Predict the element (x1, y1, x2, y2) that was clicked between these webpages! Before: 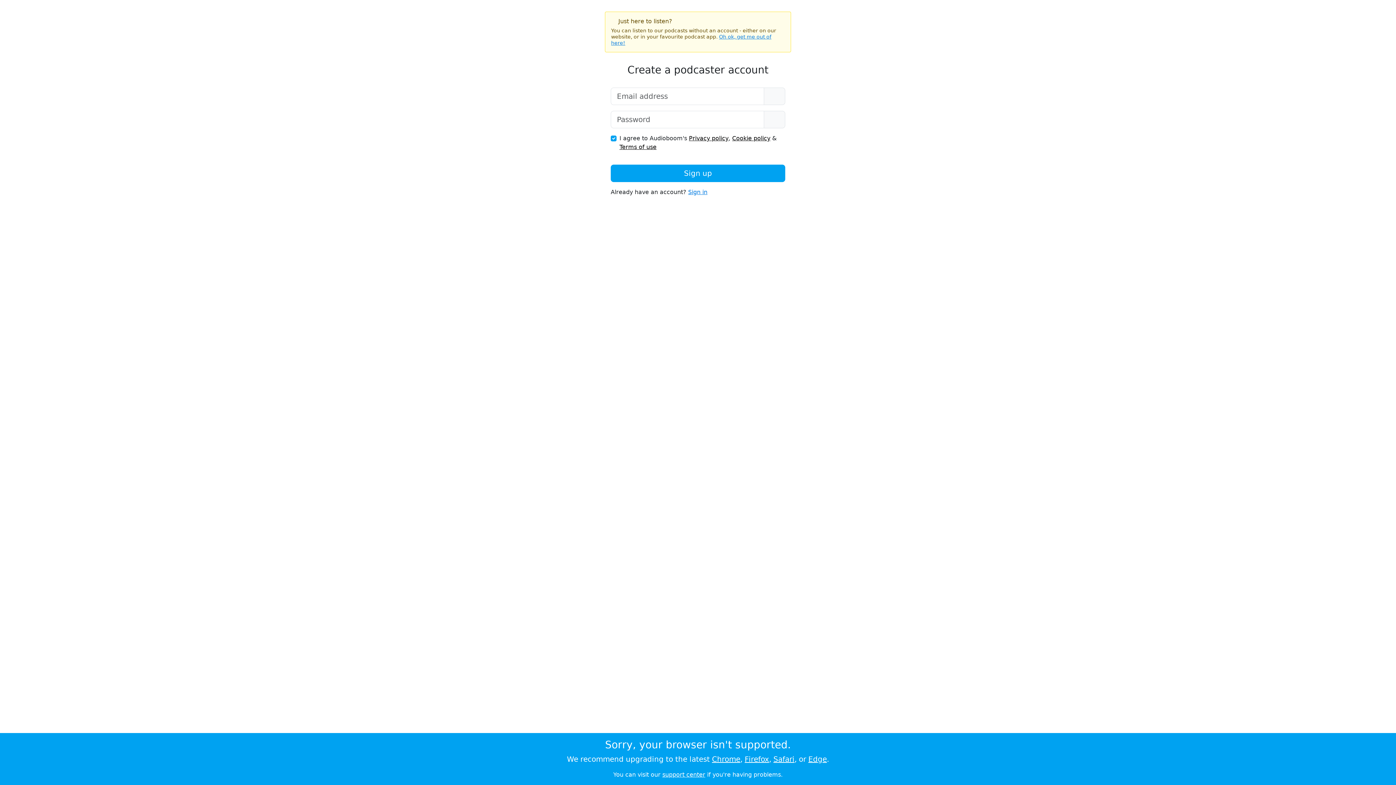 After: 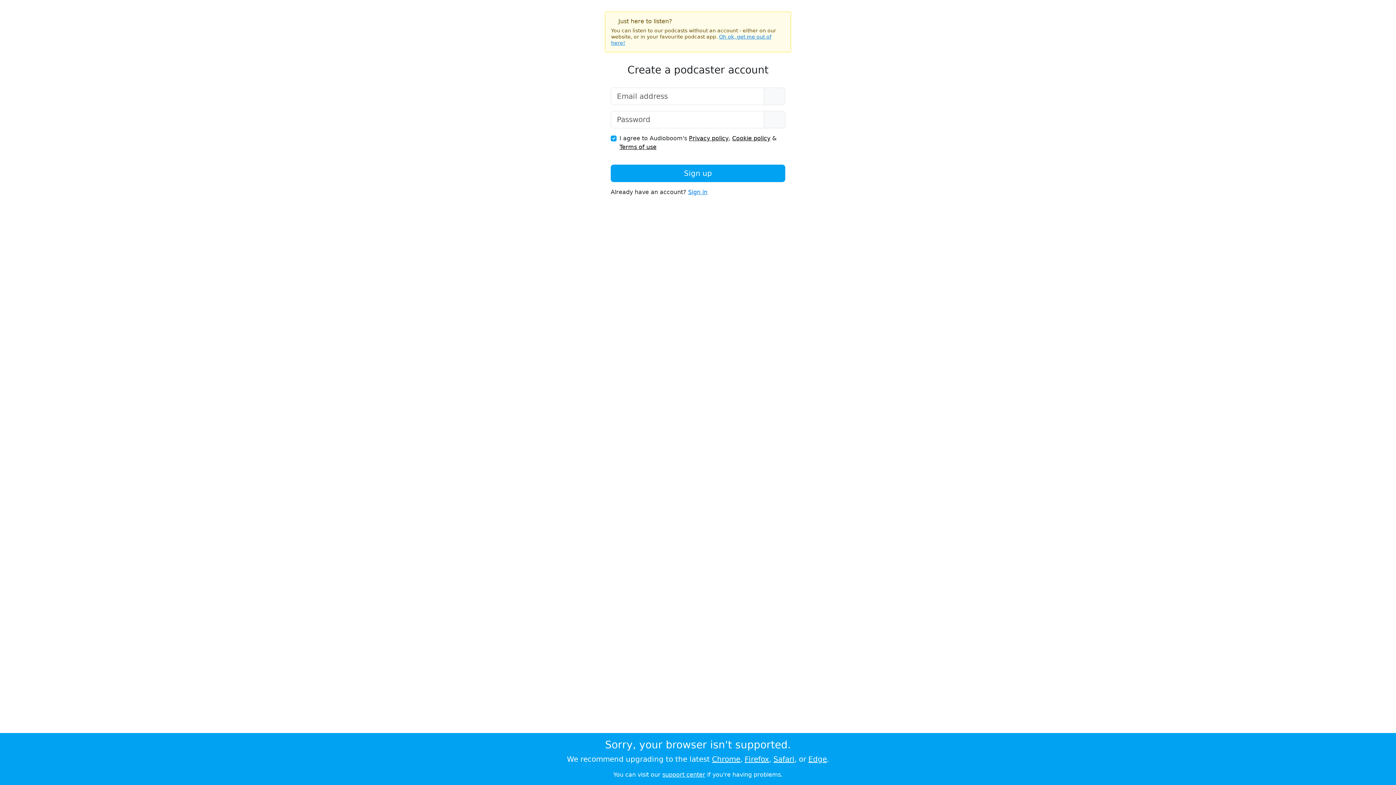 Action: bbox: (619, 143, 656, 150) label: Terms of use